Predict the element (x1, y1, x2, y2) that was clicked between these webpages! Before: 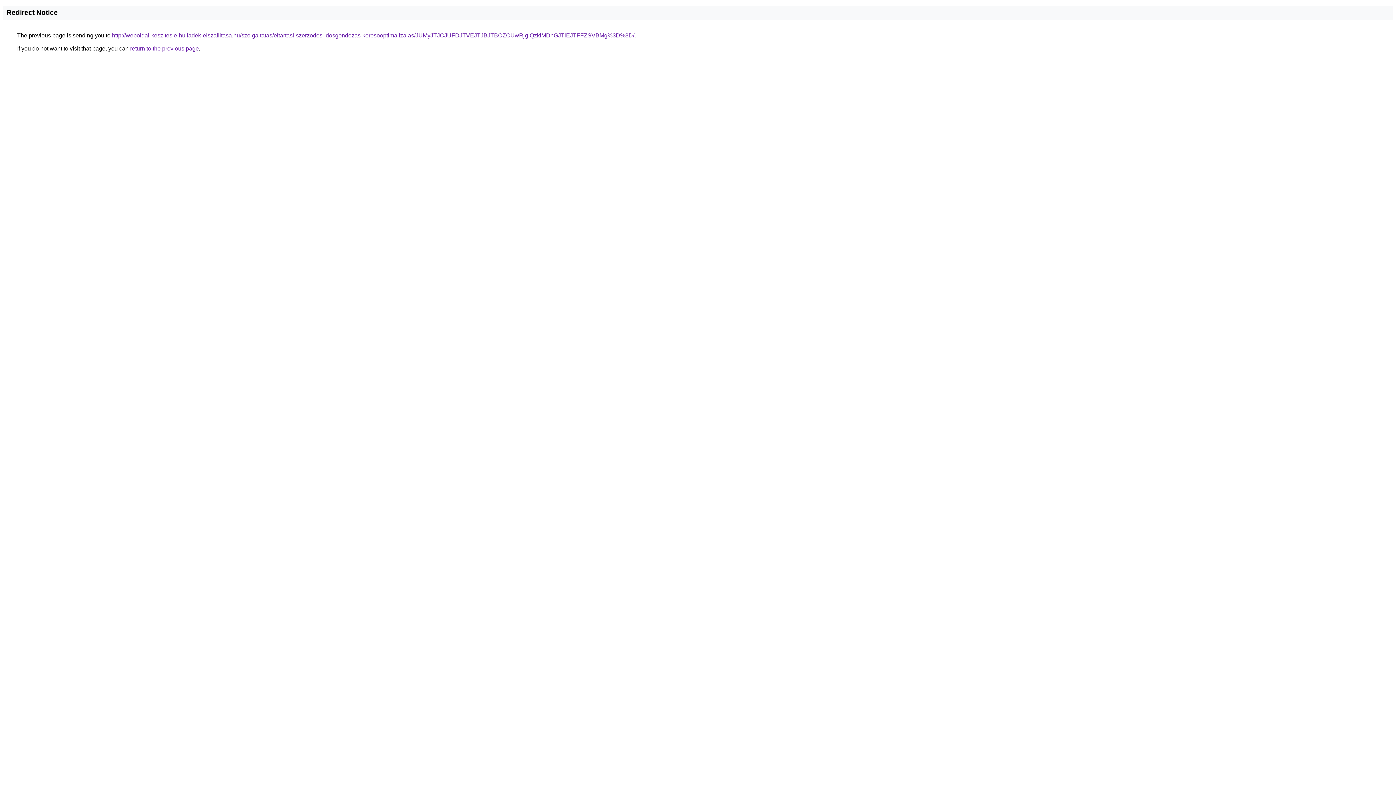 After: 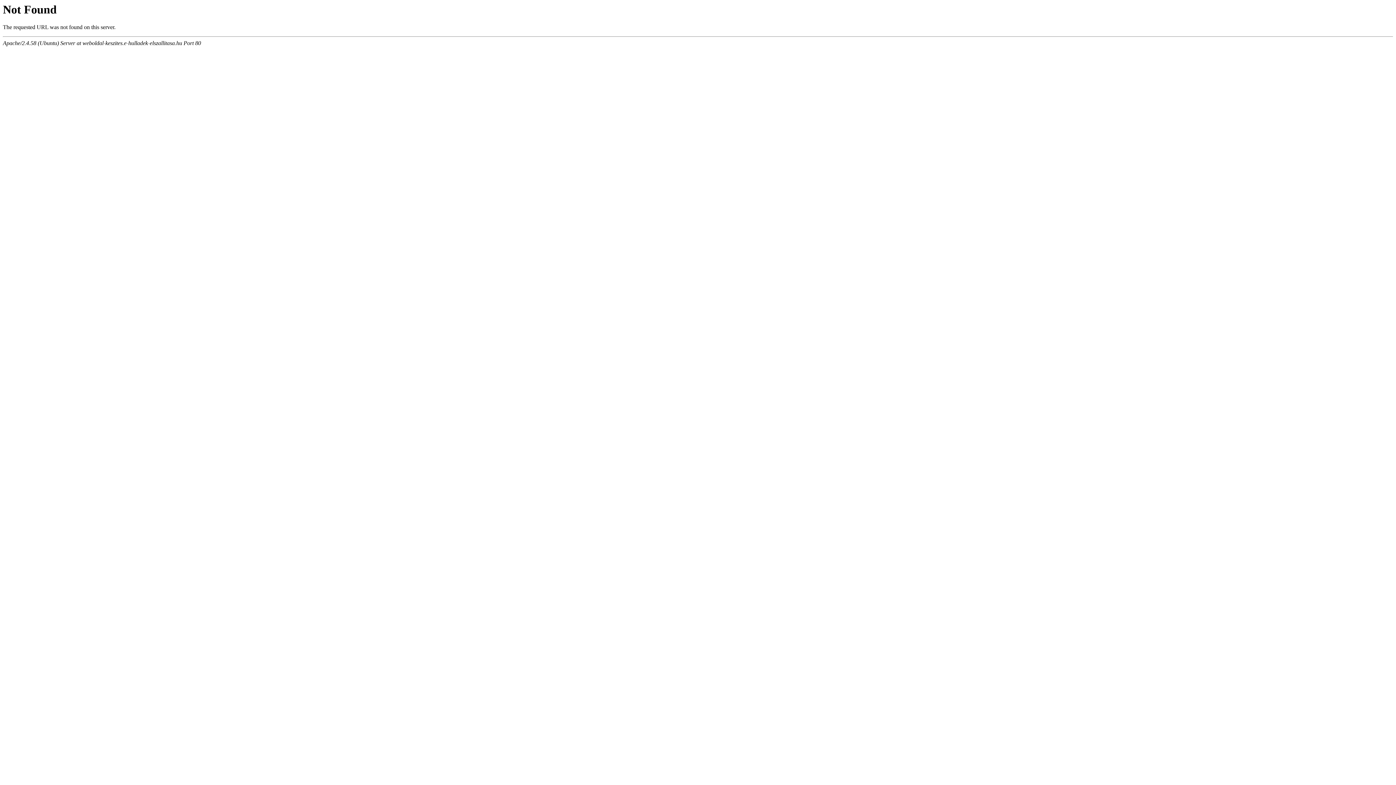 Action: bbox: (112, 32, 634, 38) label: http://weboldal-keszites.e-hulladek-elszallitasa.hu/szolgaltatas/eltartasi-szerzodes-idosgondozas-keresooptimalizalas/JUMyJTJCJUFDJTVEJTJBJTBCZCUwRjglQzklMDhGJTlEJTFFZSVBMg%3D%3D/